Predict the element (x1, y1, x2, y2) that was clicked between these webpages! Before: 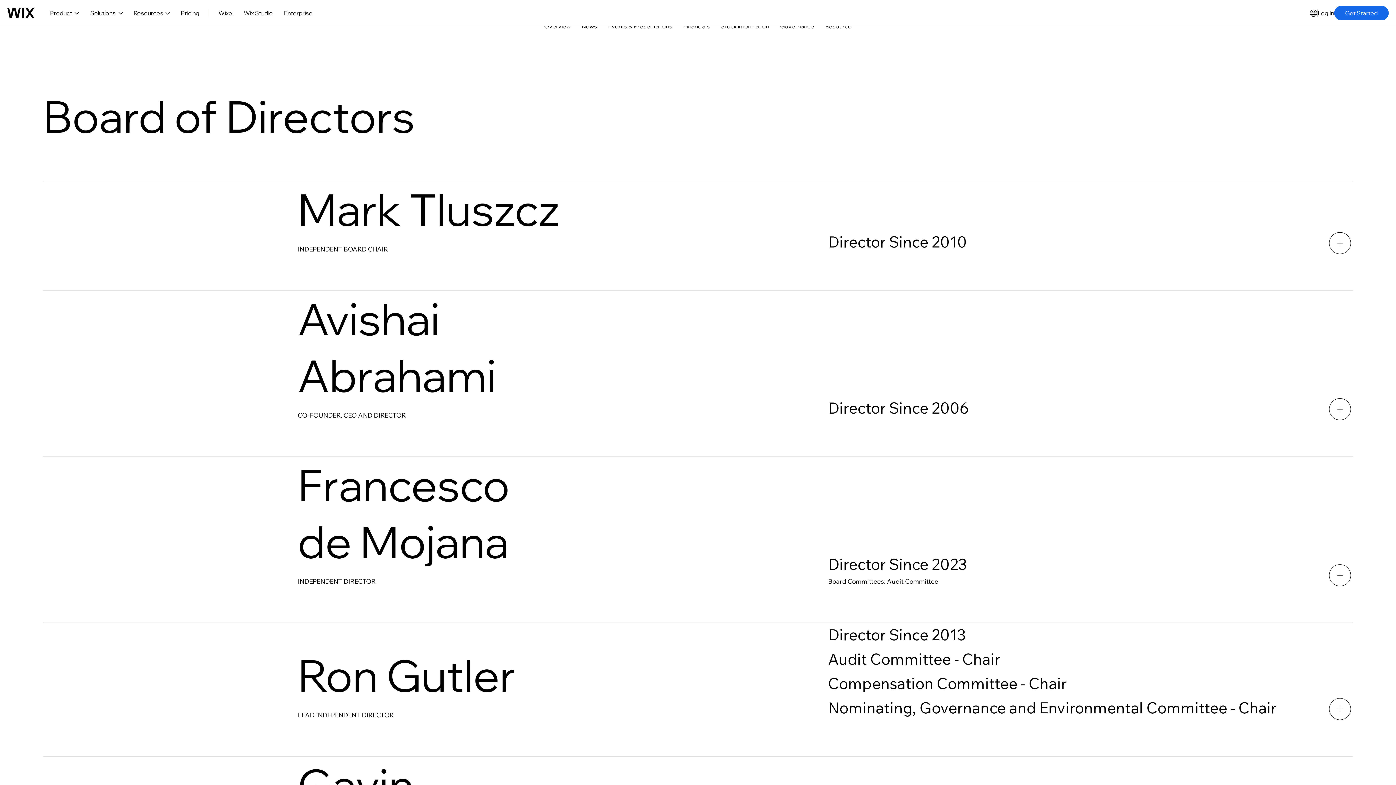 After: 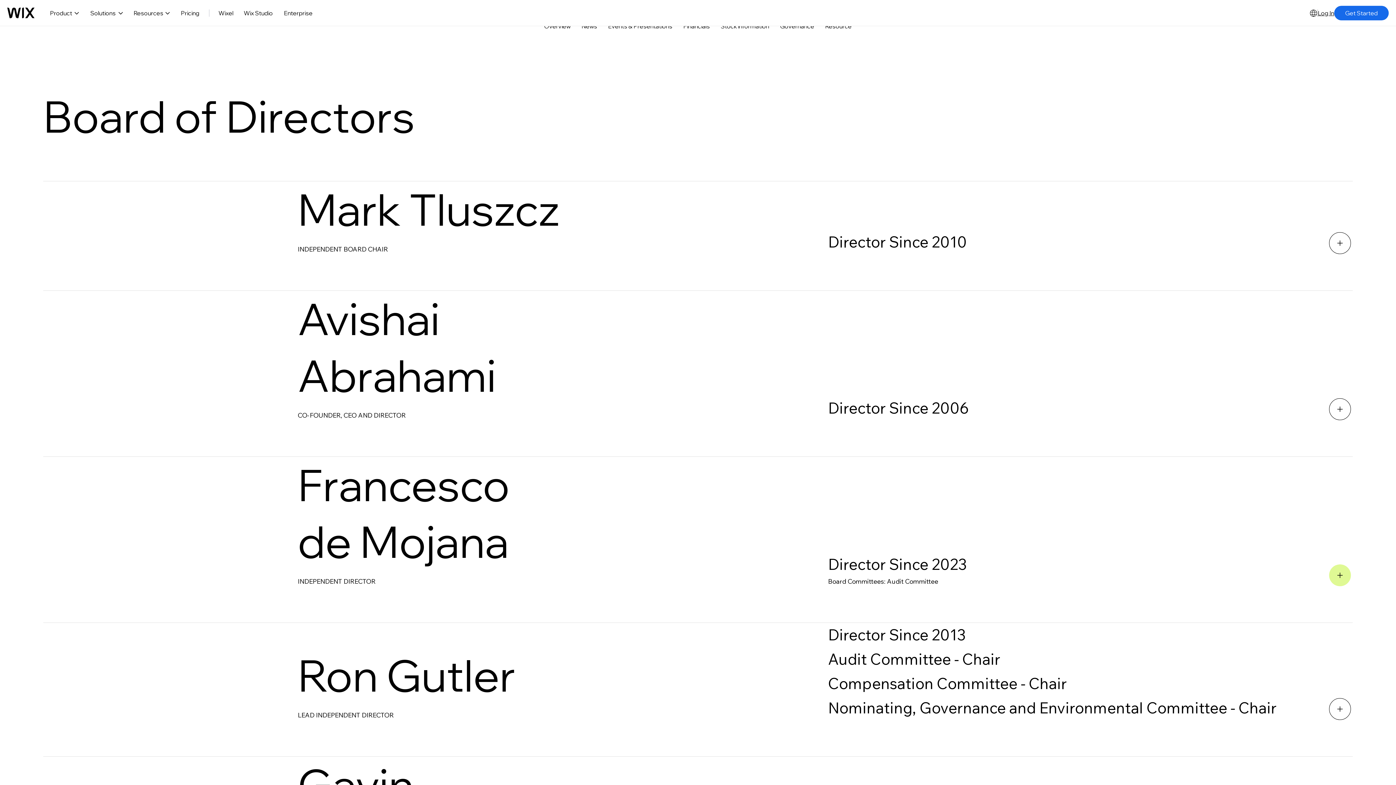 Action: label: Like bbox: (1329, 564, 1351, 586)